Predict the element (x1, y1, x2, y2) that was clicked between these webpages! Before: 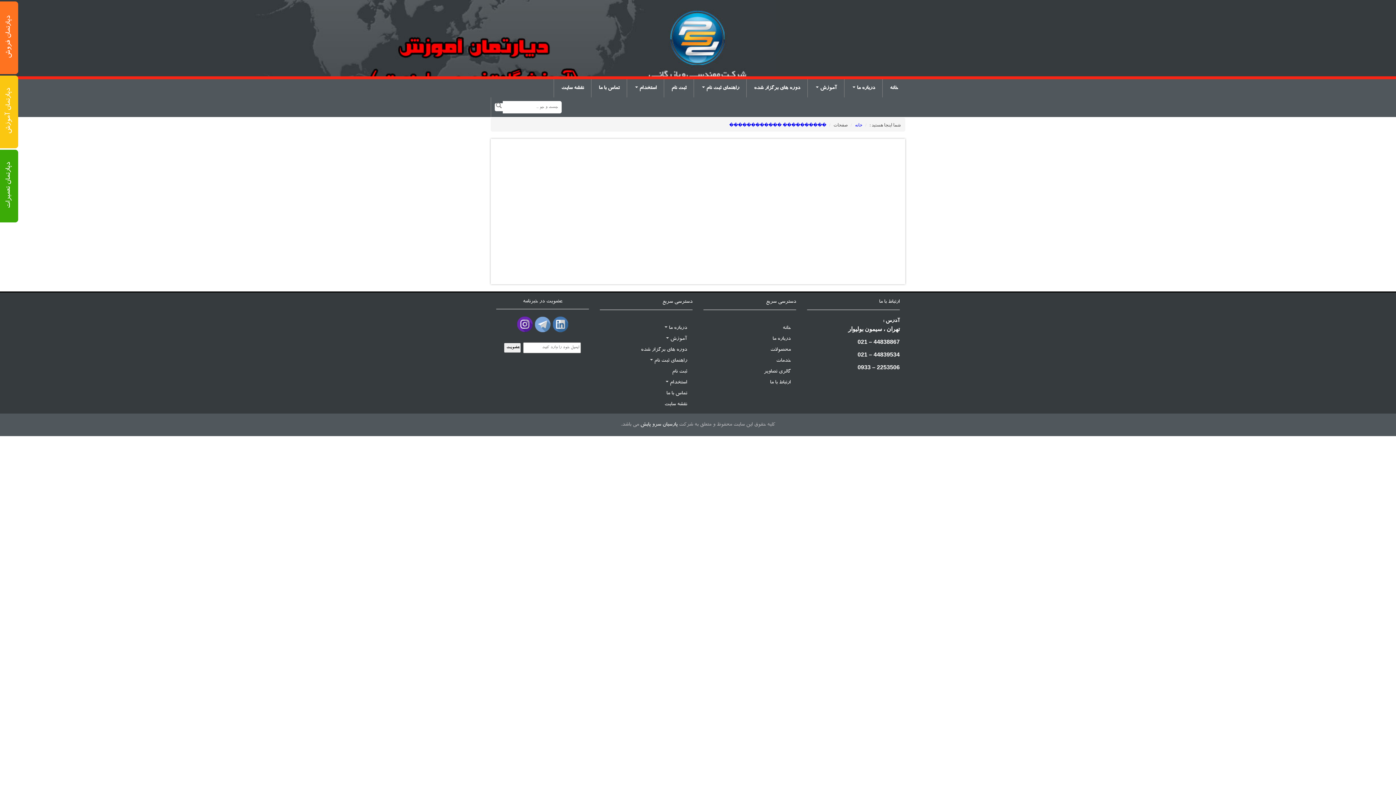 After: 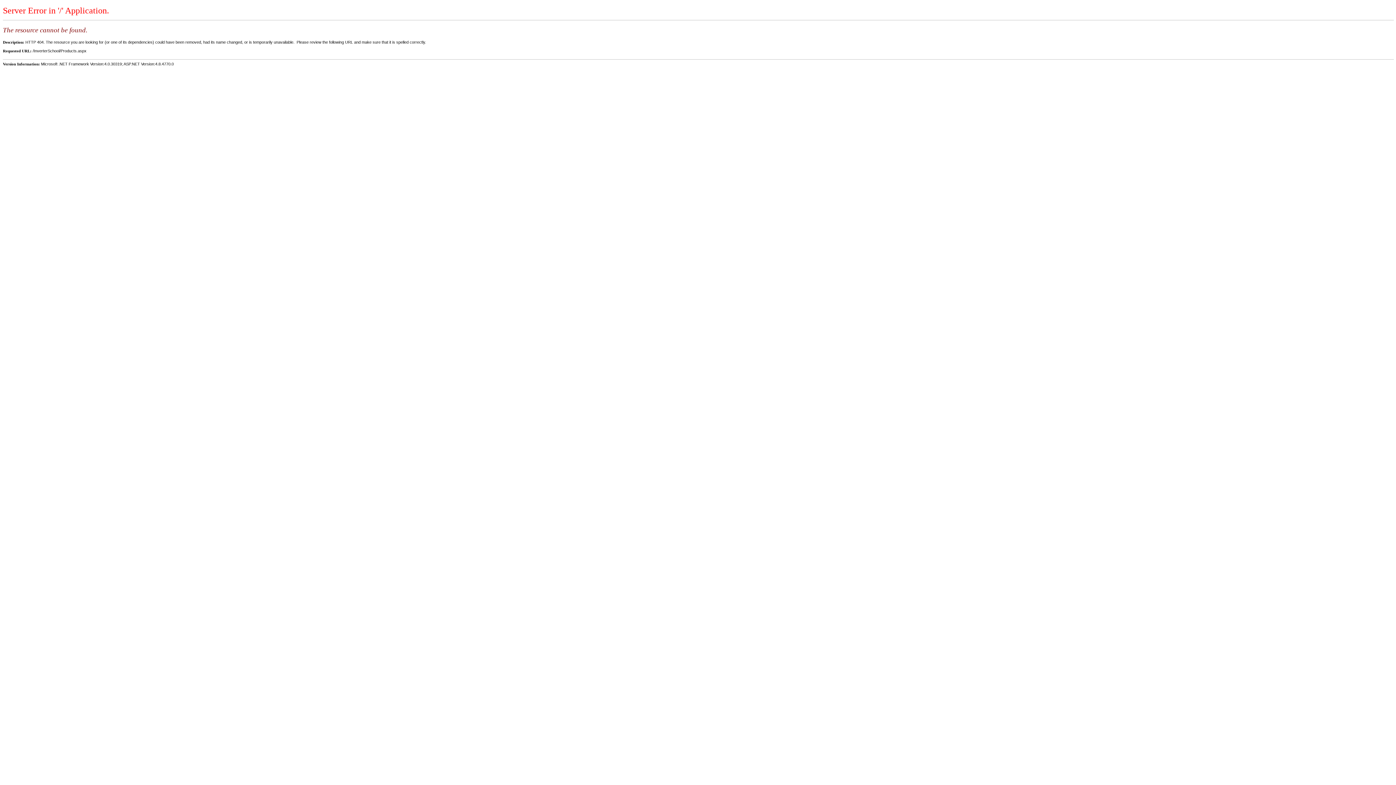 Action: bbox: (770, 347, 790, 352) label: محصولات